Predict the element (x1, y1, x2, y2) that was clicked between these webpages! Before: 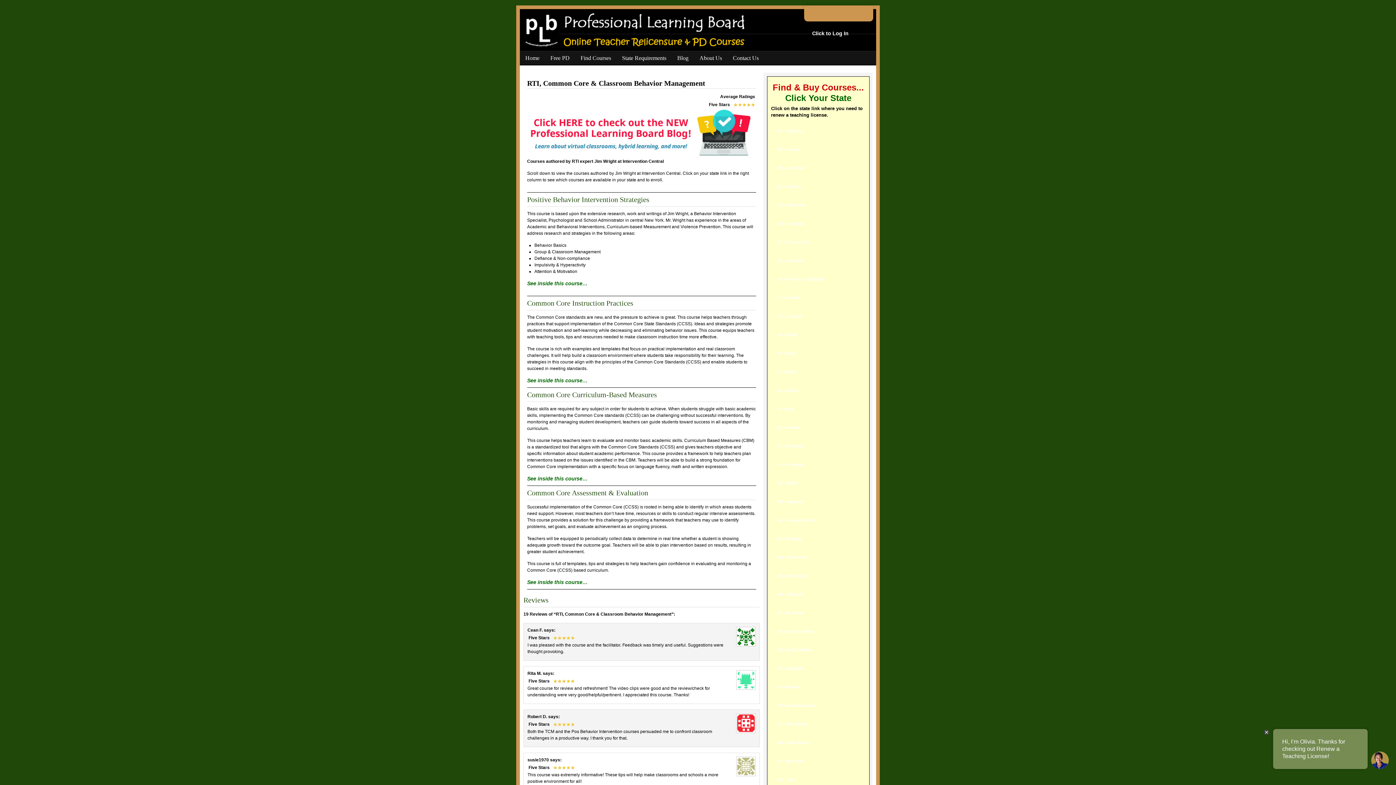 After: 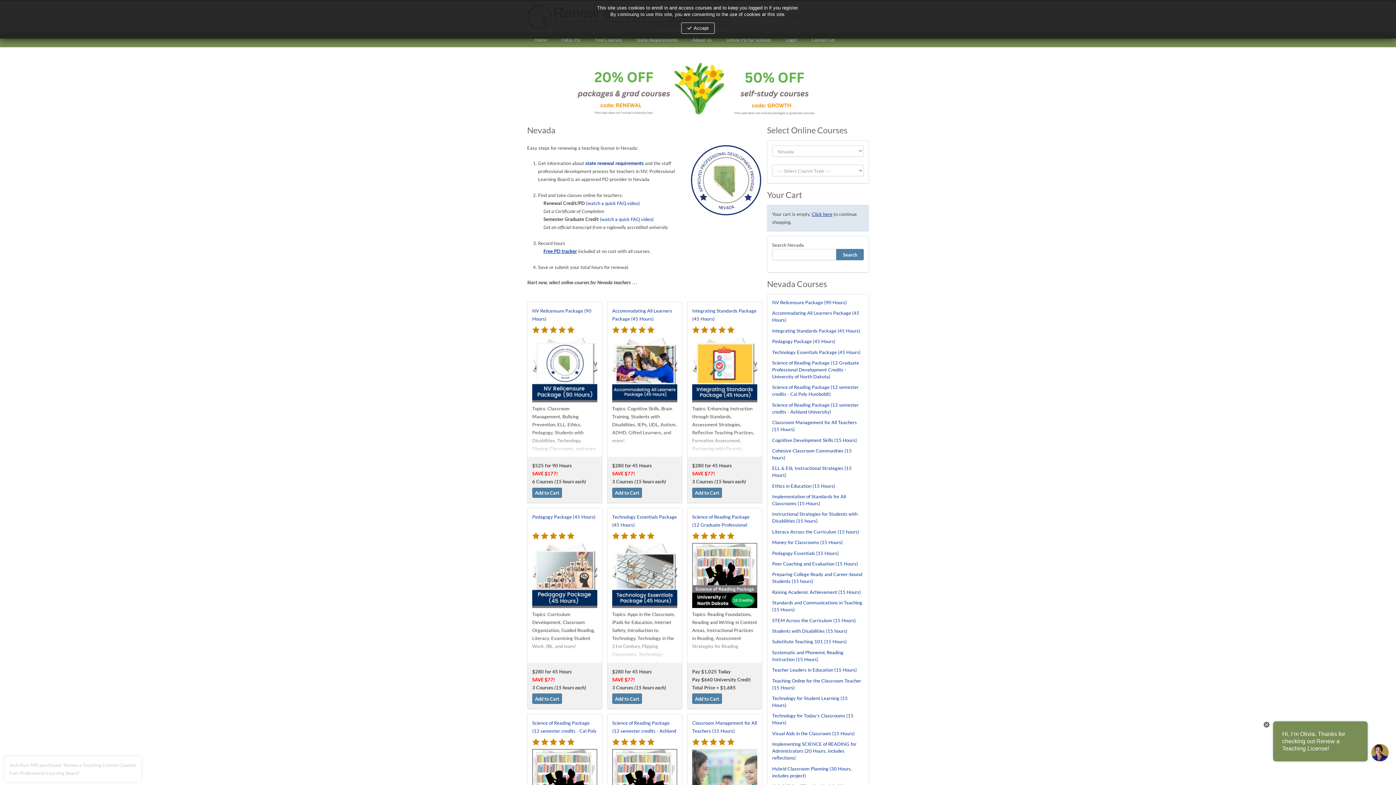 Action: label: NV - Nevada bbox: (771, 678, 806, 695)